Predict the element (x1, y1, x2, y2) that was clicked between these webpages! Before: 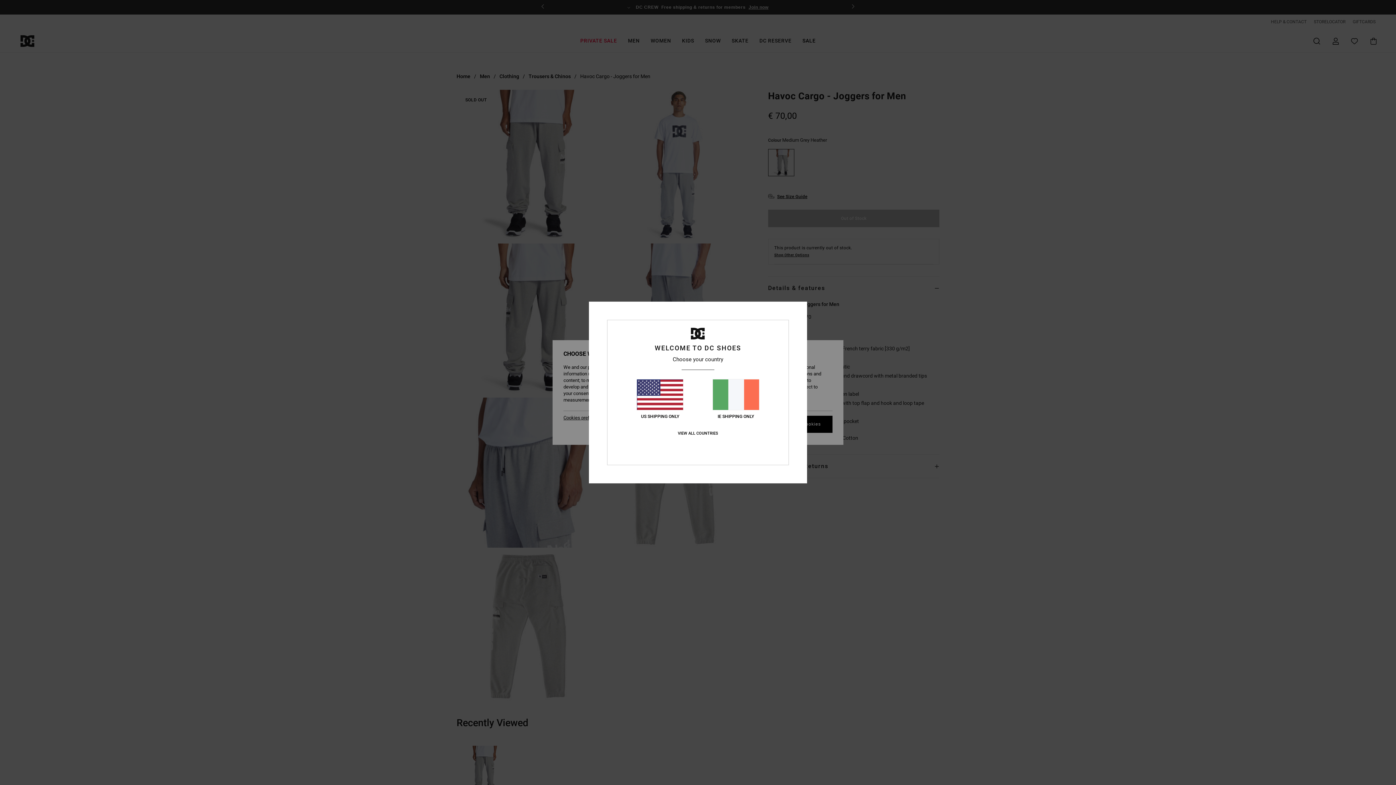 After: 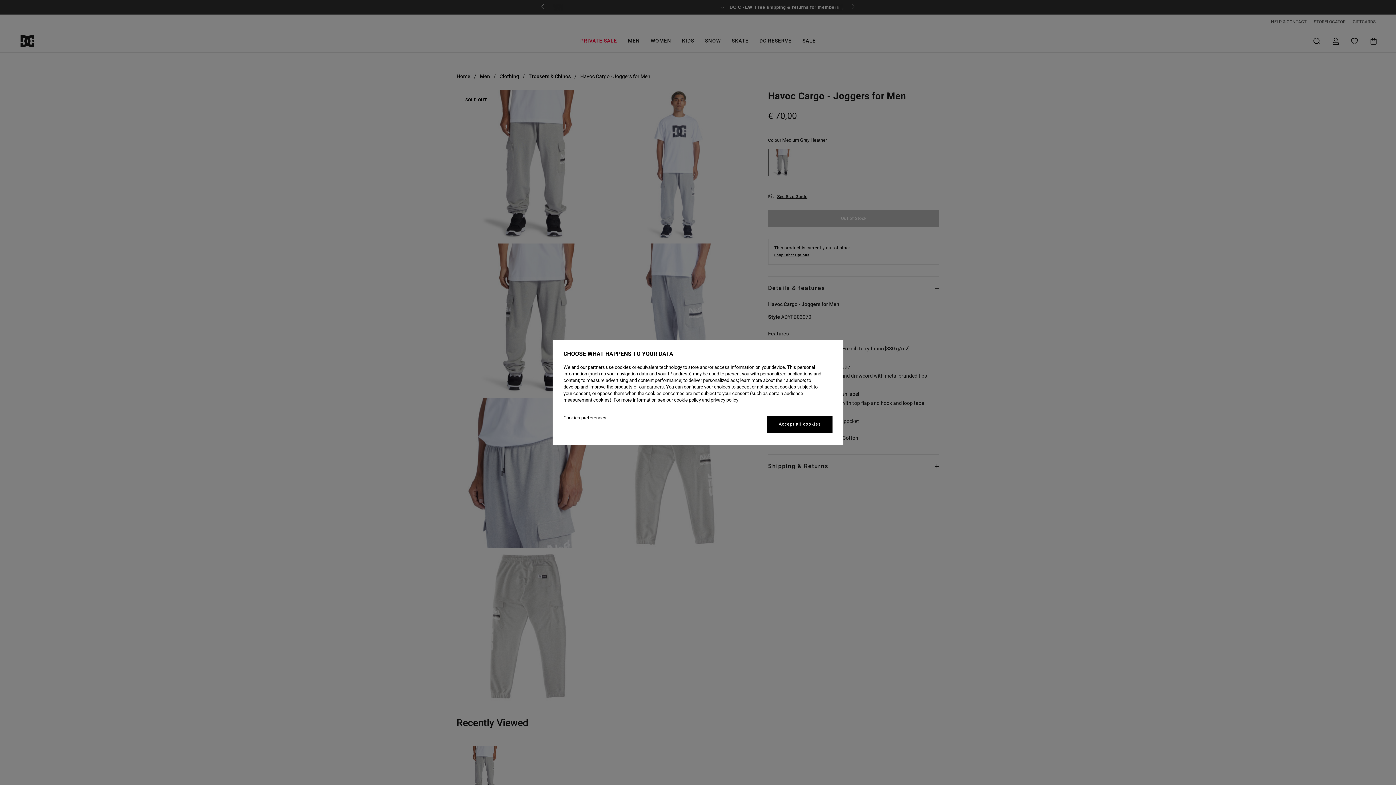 Action: label: IE SHIPPING ONLY bbox: (712, 379, 759, 419)